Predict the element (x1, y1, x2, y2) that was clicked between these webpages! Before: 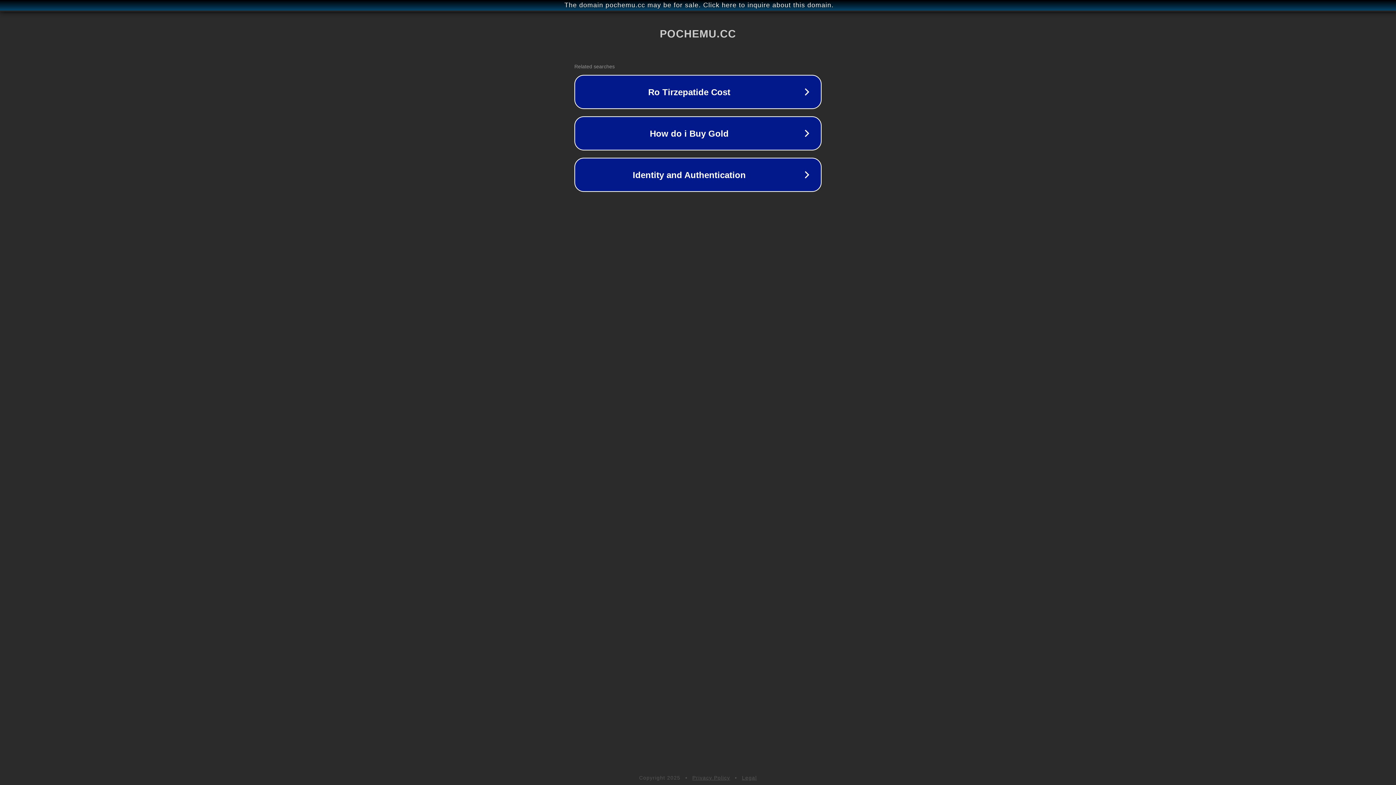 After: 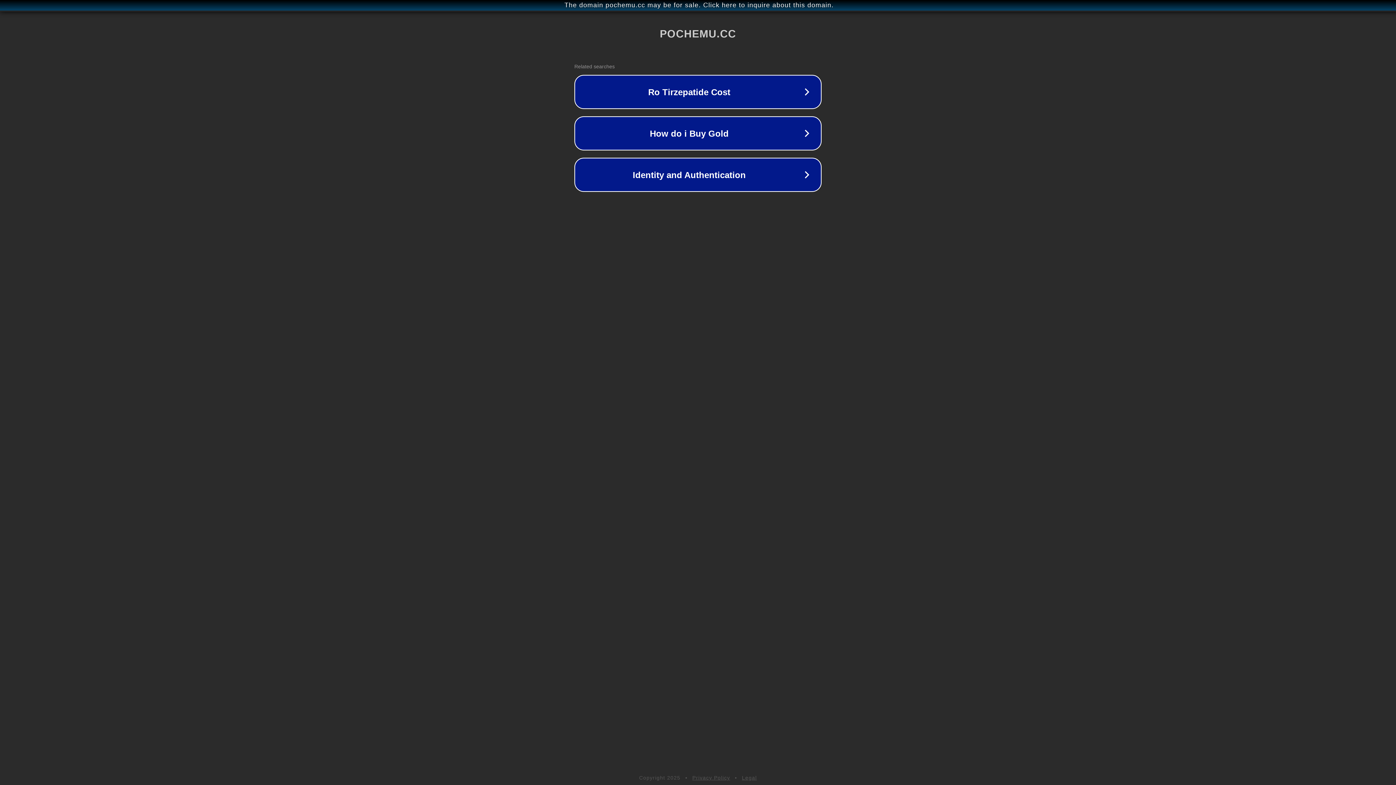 Action: label: Legal bbox: (742, 775, 757, 781)